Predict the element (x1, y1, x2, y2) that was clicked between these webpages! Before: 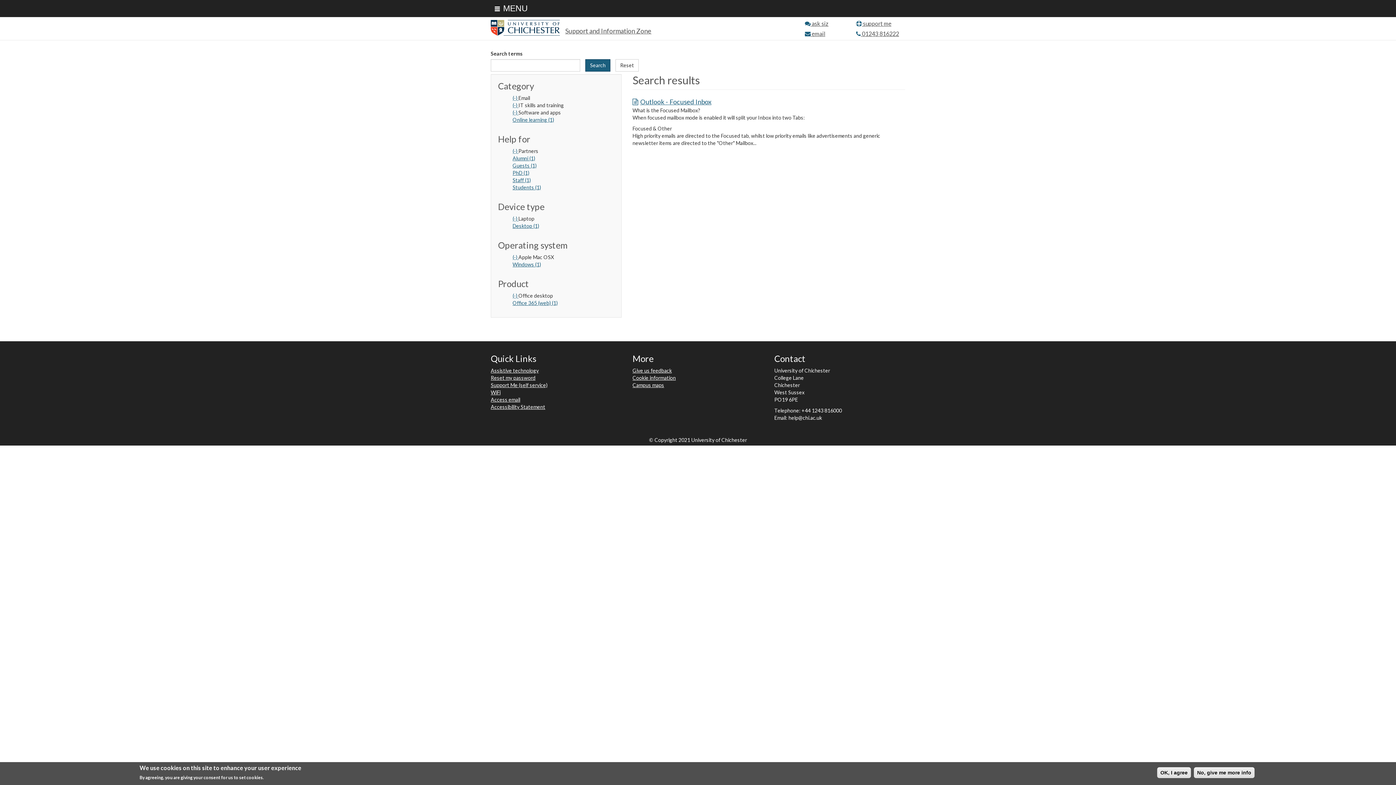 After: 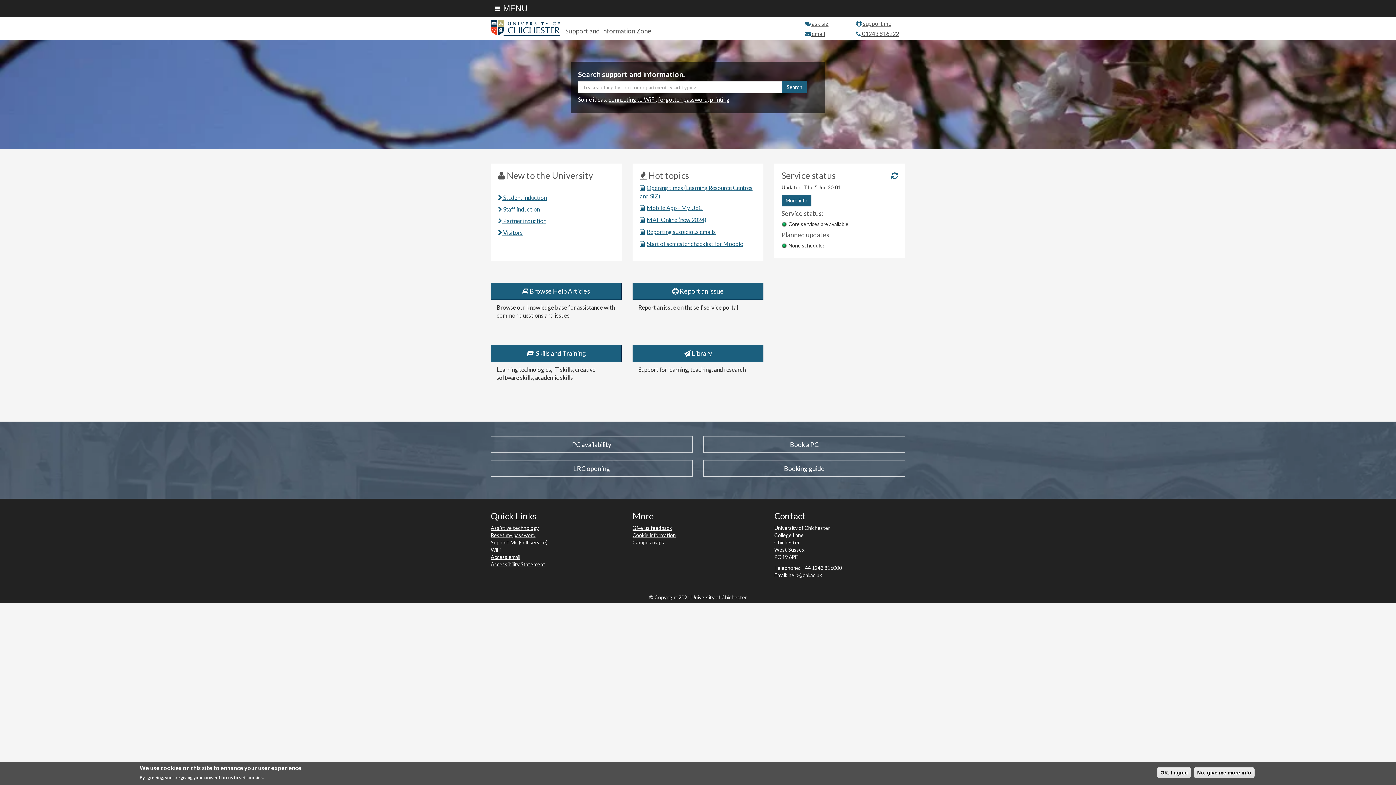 Action: label: Support and Information Zone bbox: (565, 27, 651, 34)